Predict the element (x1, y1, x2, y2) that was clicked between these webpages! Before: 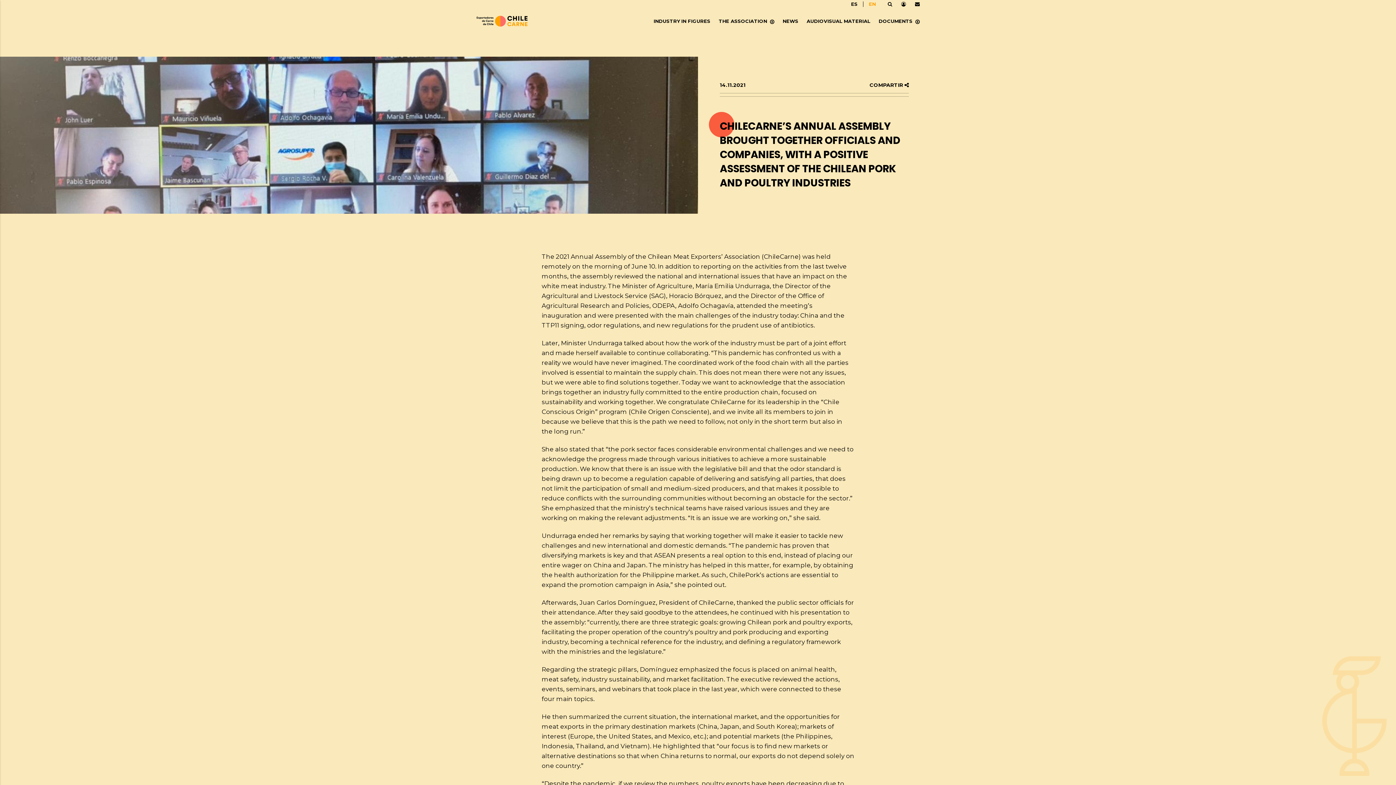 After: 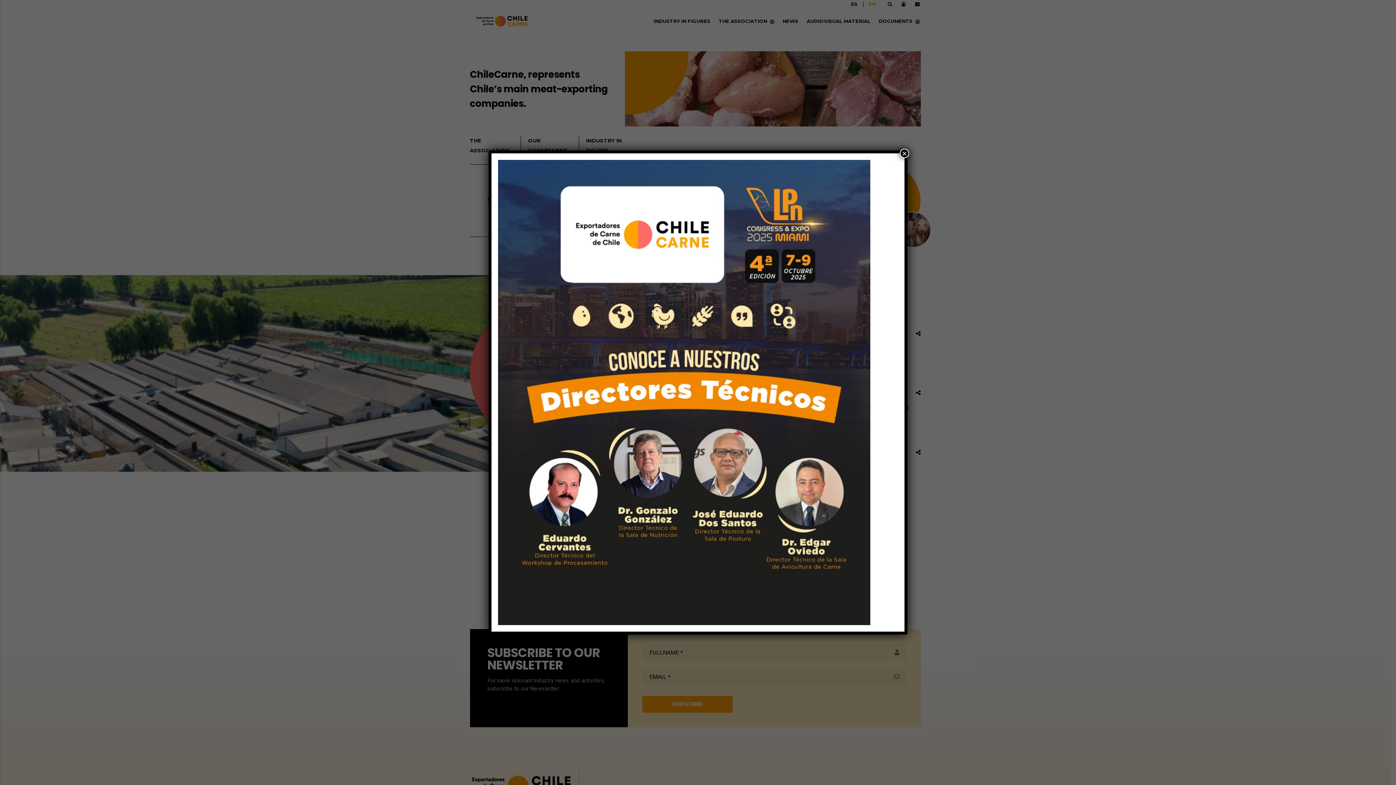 Action: bbox: (472, 21, 531, 28)